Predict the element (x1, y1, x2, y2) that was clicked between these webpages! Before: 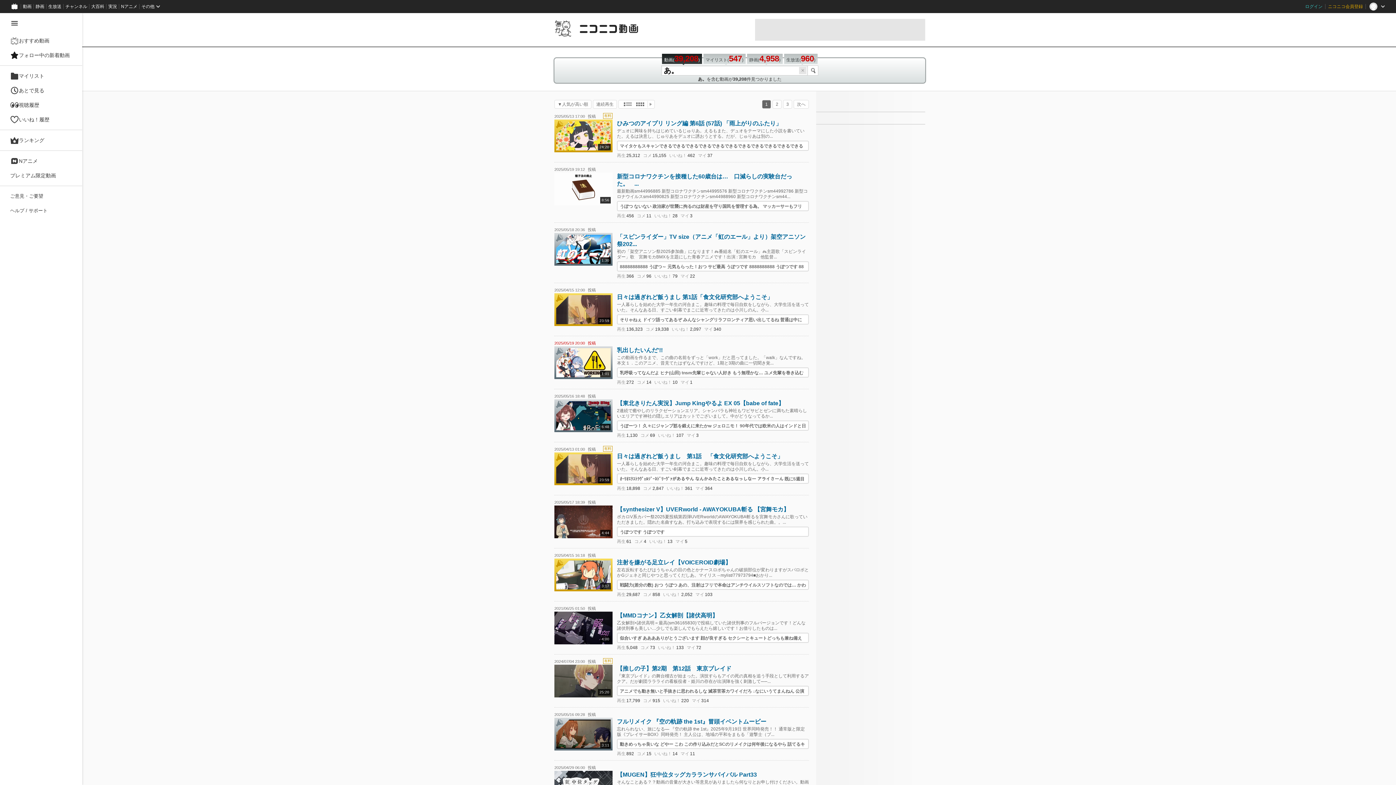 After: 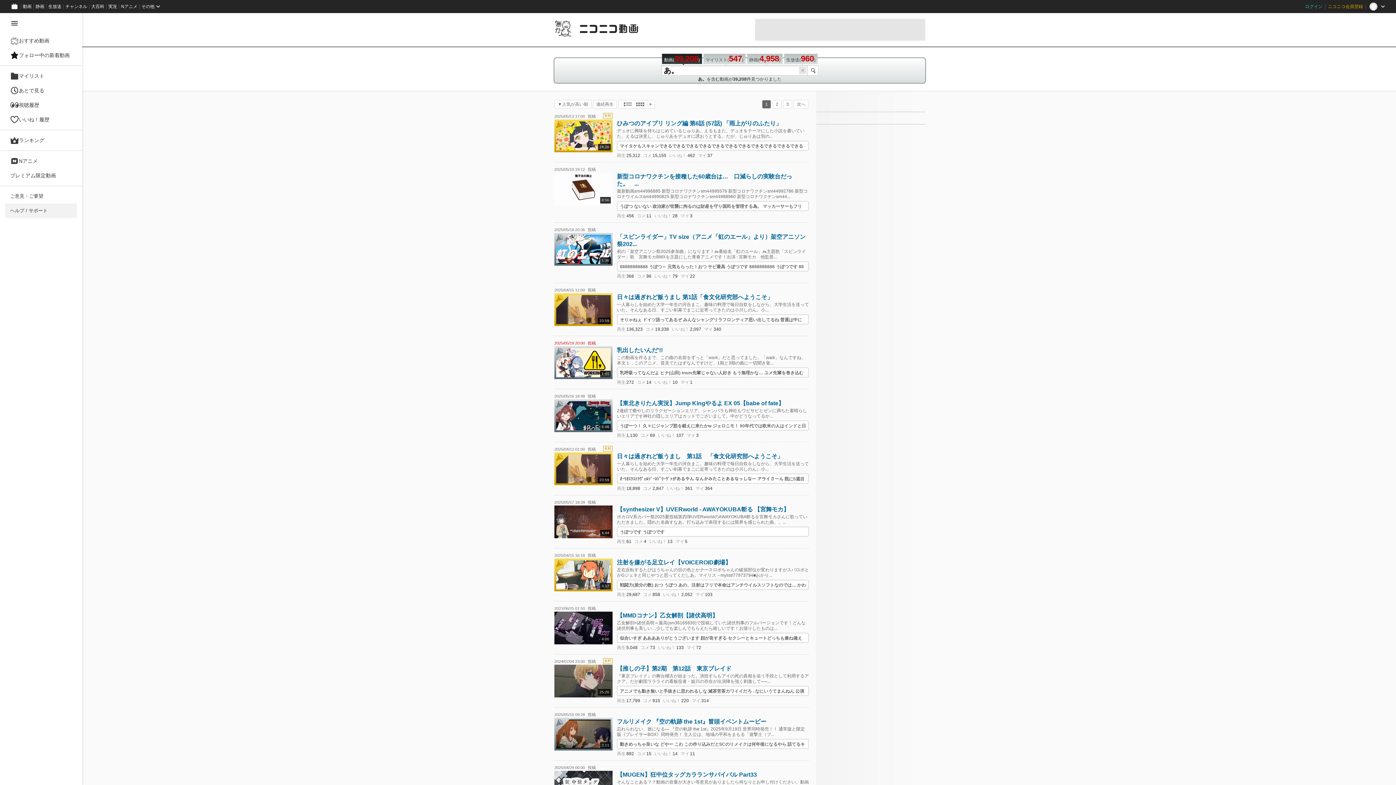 Action: label: ヘルプ / サポート bbox: (5, 203, 77, 218)